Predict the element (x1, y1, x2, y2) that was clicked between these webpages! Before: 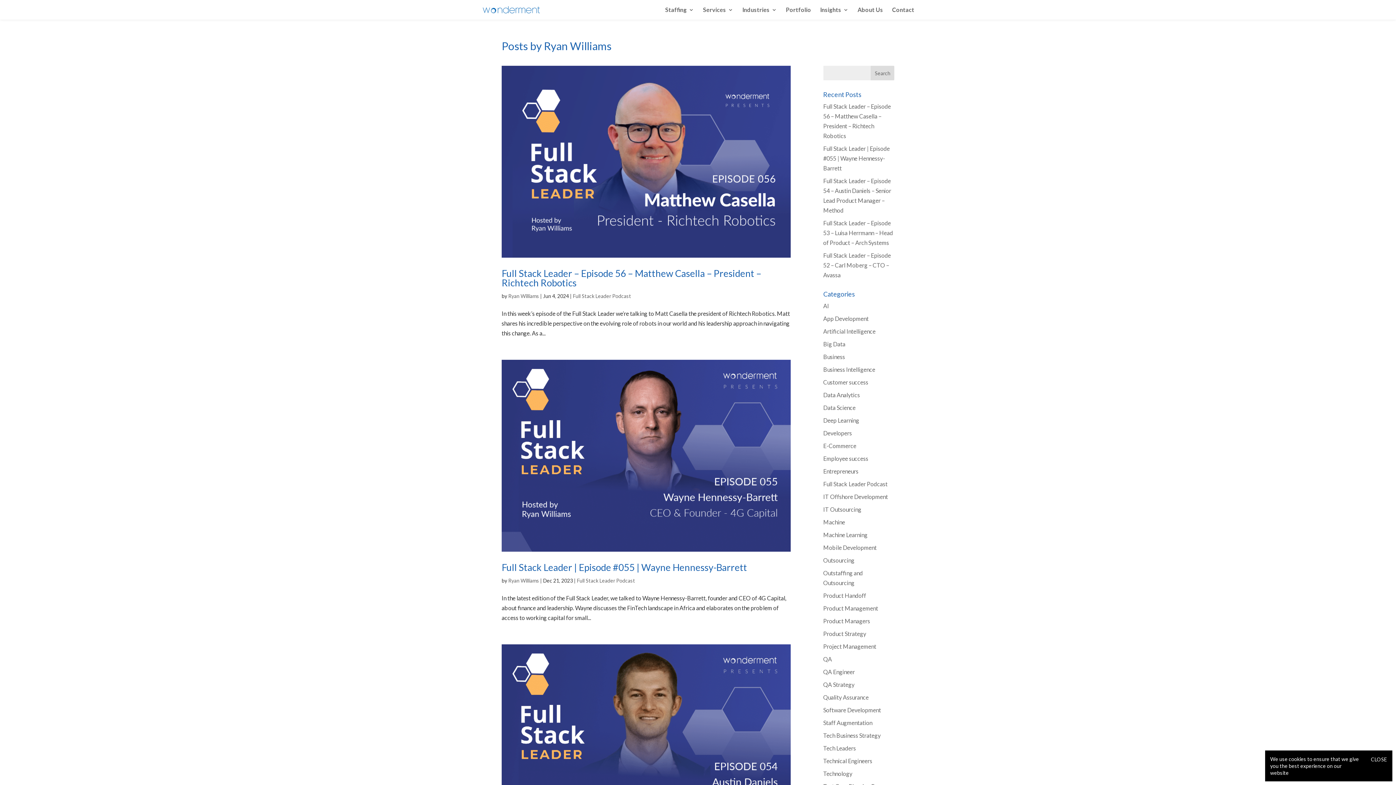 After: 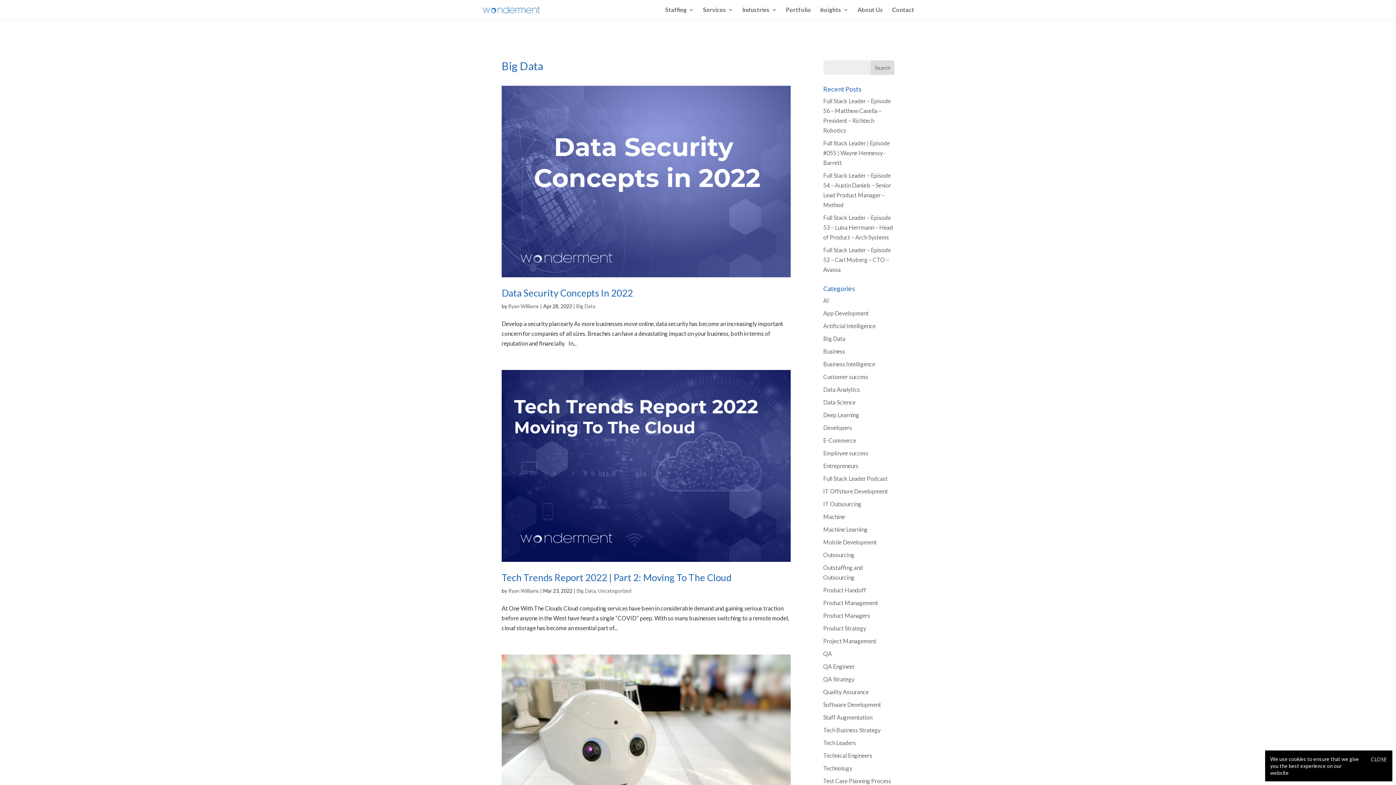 Action: label: Big Data bbox: (823, 340, 845, 347)